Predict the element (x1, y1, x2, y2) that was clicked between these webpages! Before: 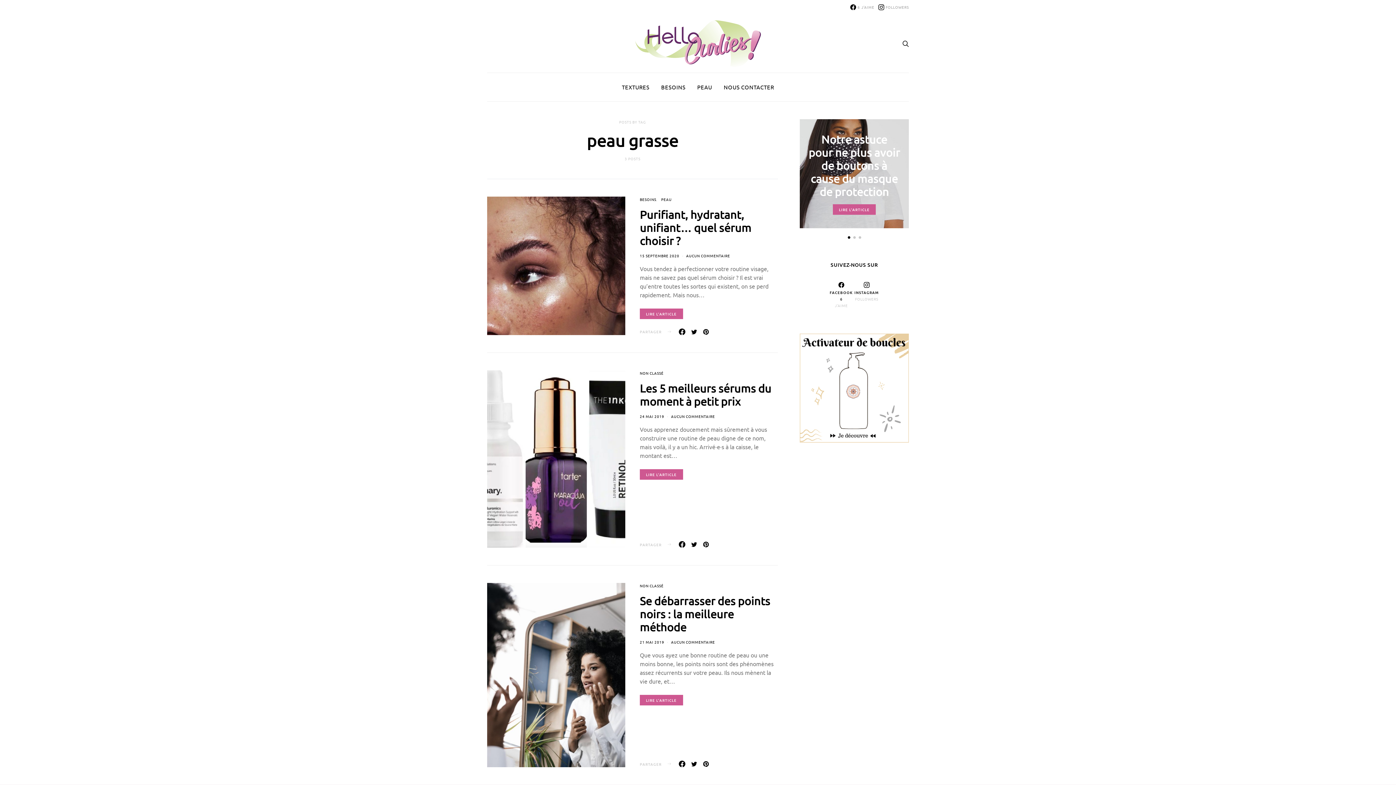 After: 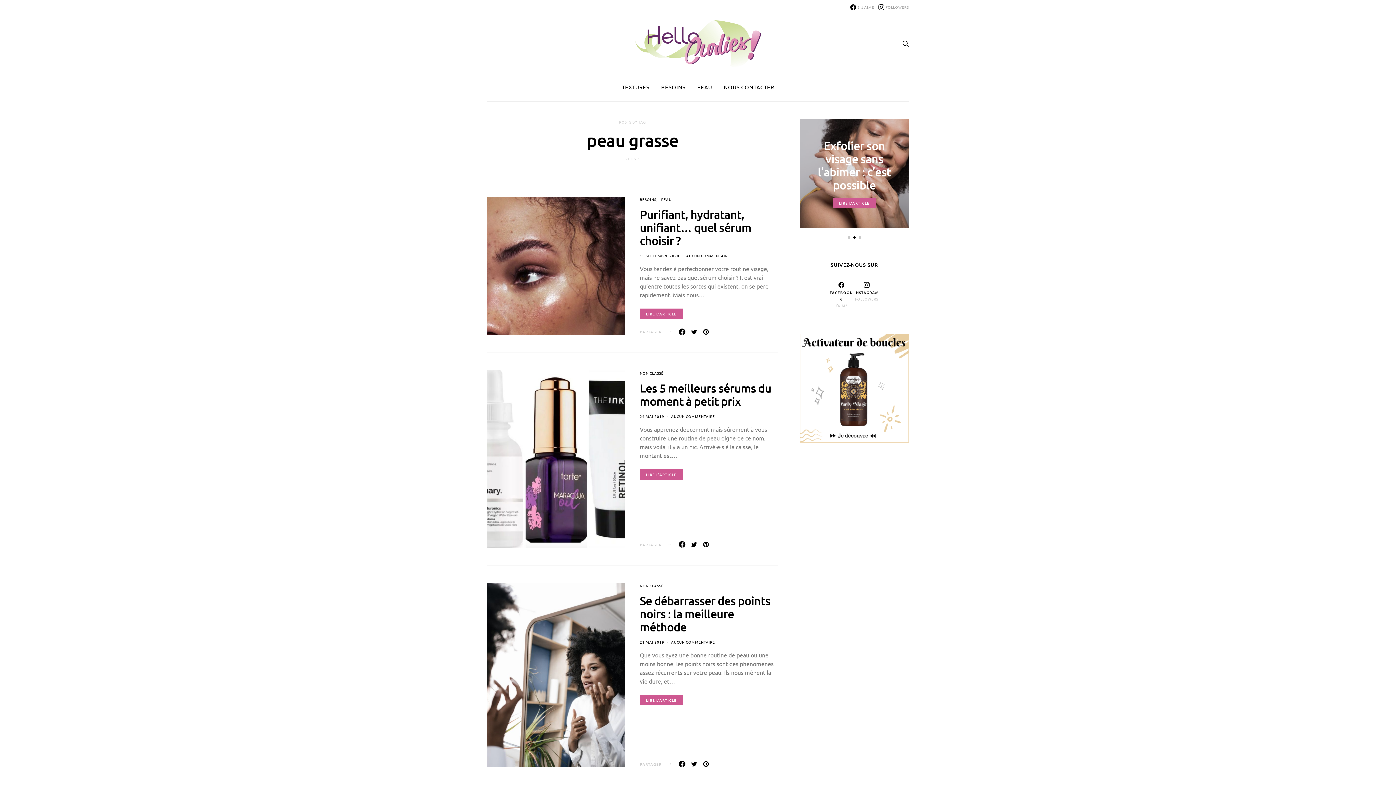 Action: bbox: (851, 234, 857, 240)